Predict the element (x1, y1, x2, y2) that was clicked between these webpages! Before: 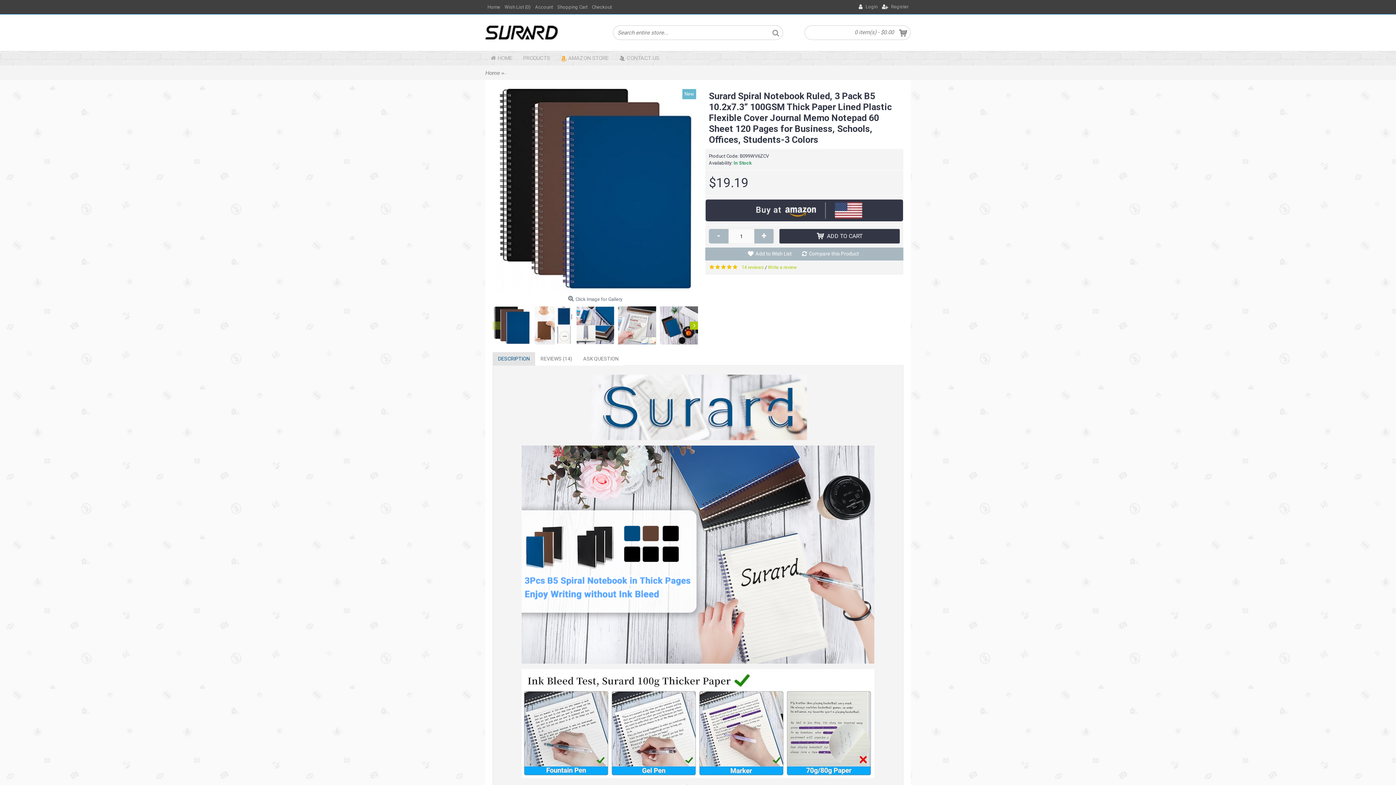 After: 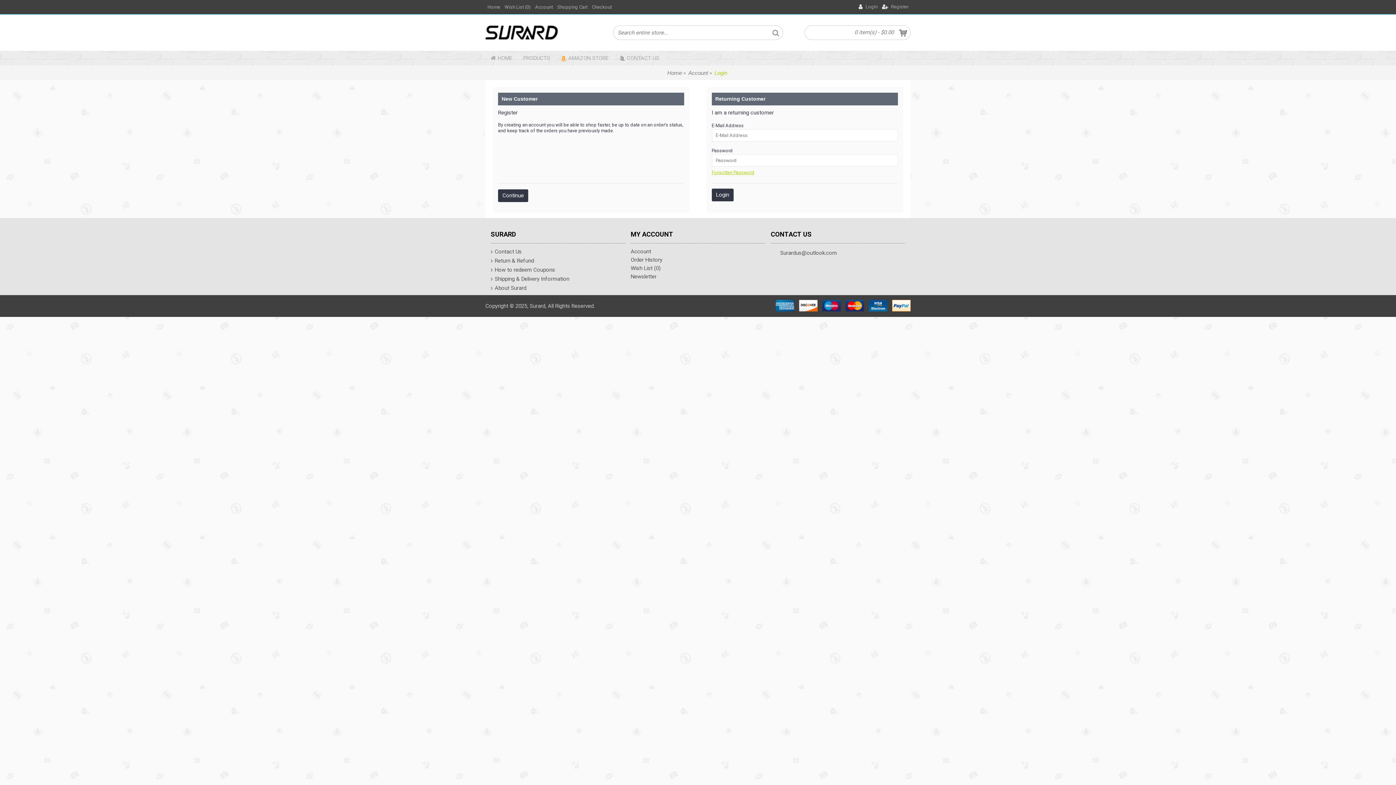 Action: label: Wish List (0) bbox: (502, 0, 533, 14)